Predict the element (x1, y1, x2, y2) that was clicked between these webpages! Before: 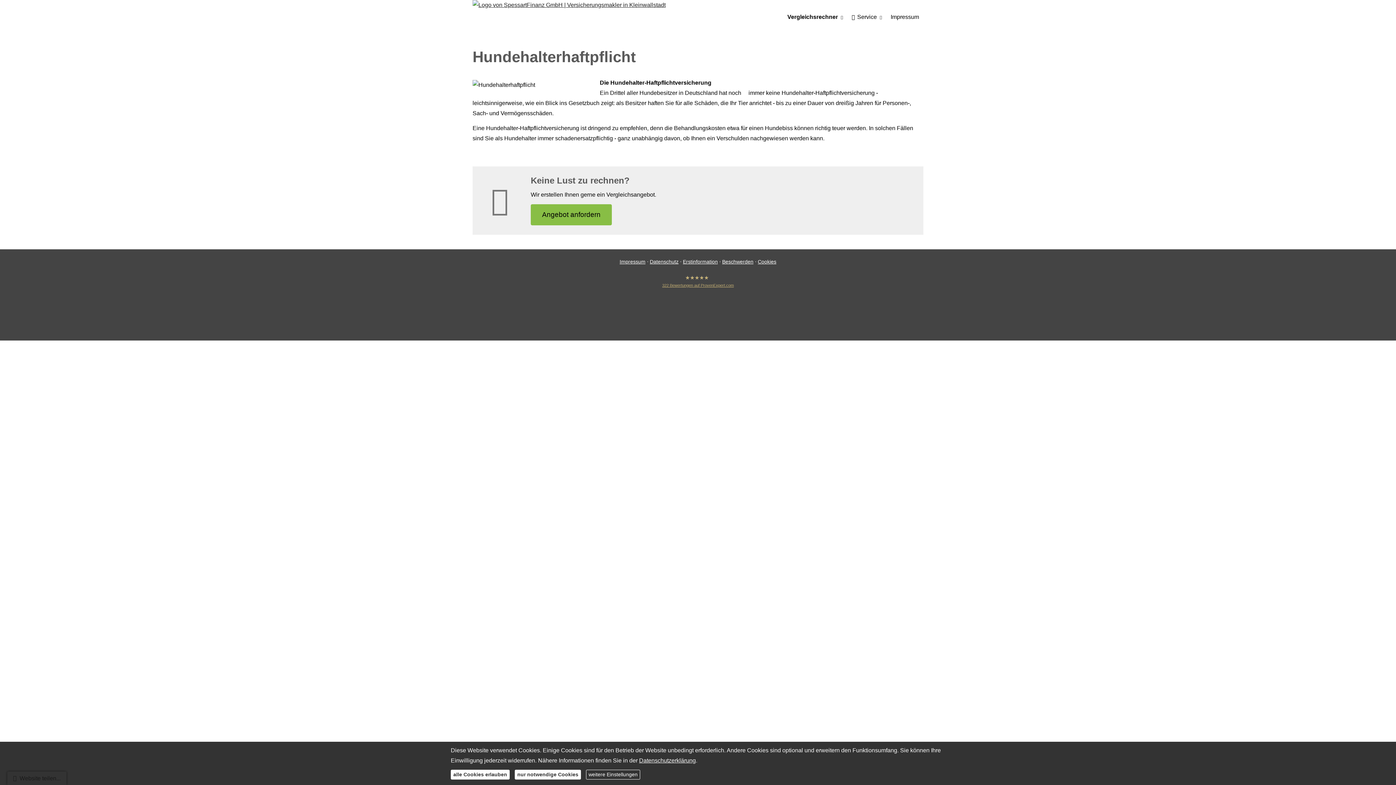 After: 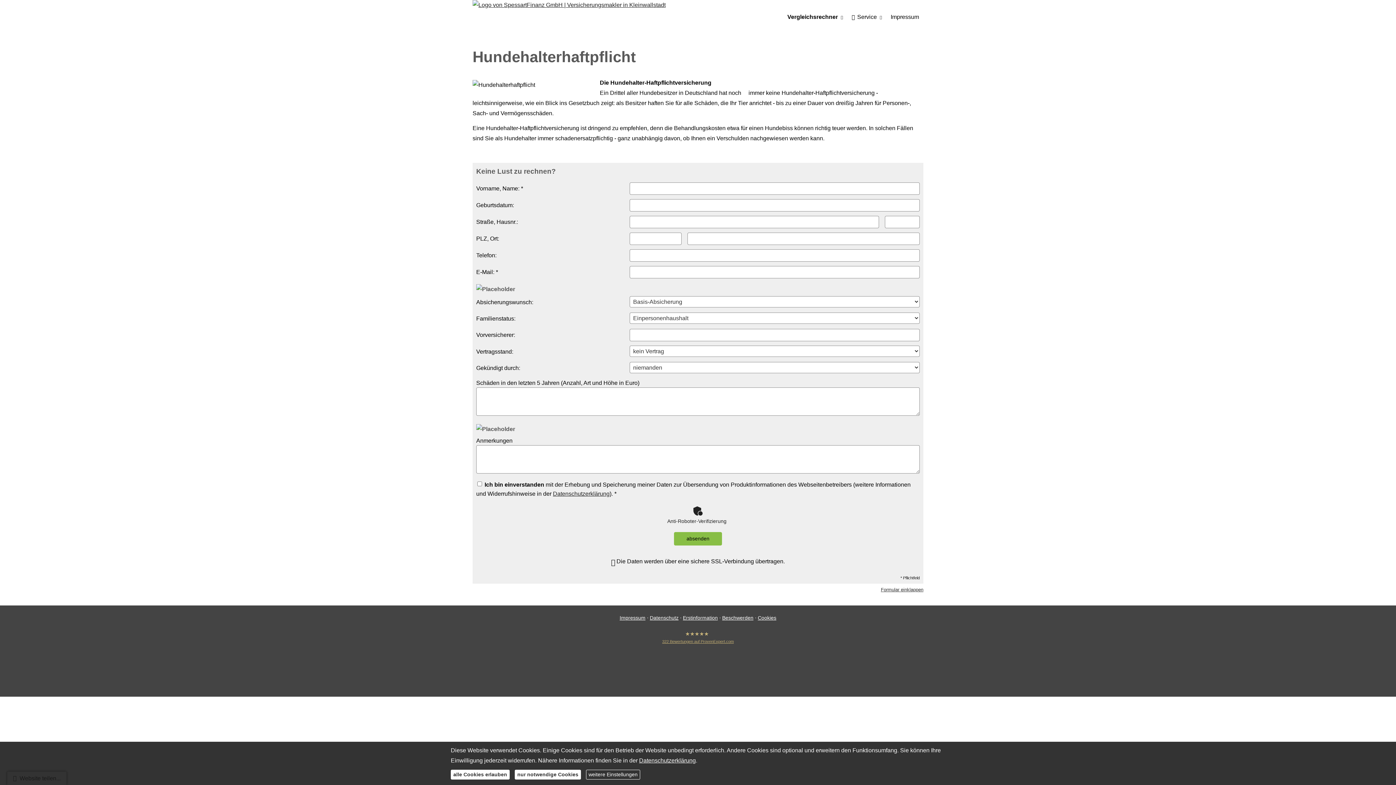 Action: bbox: (530, 204, 612, 225) label: An­ge­bot an­for­dern